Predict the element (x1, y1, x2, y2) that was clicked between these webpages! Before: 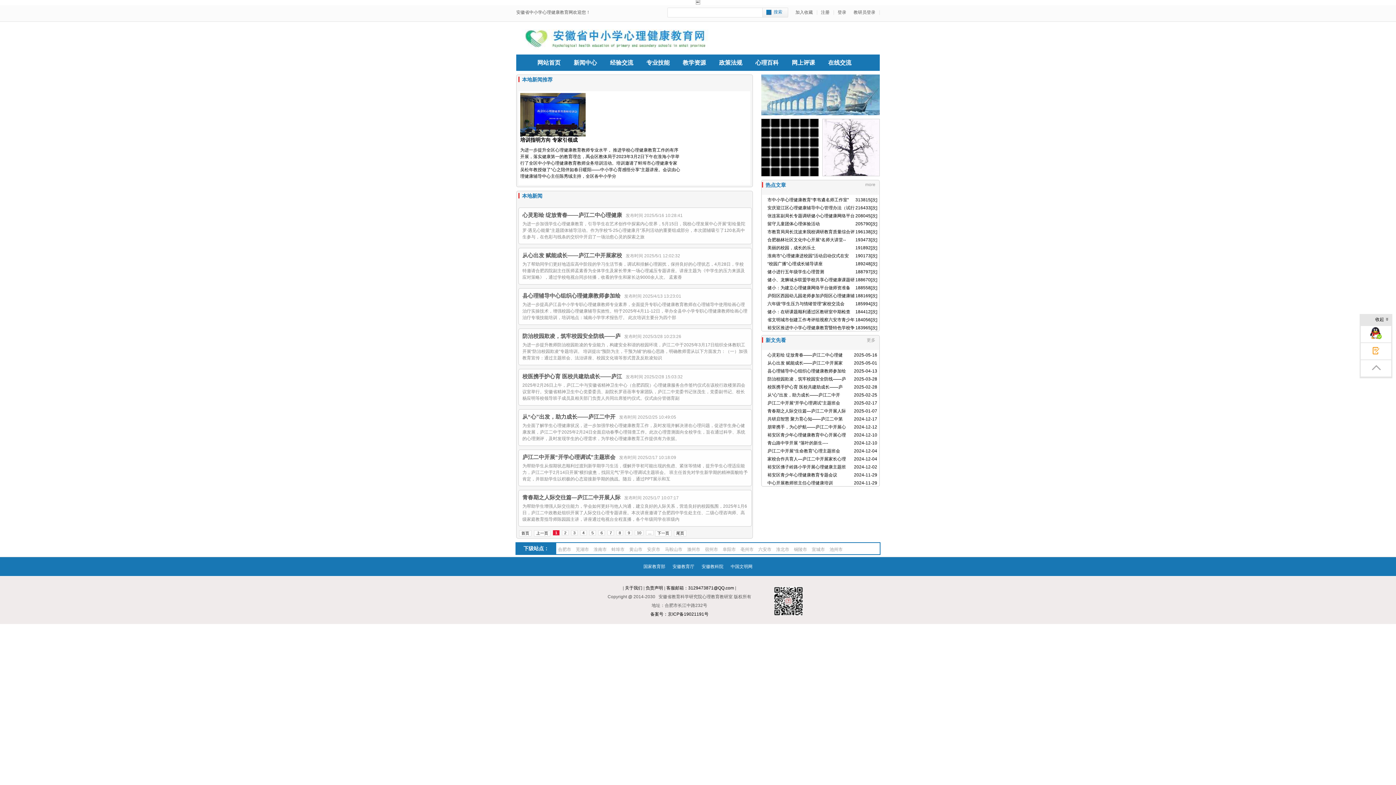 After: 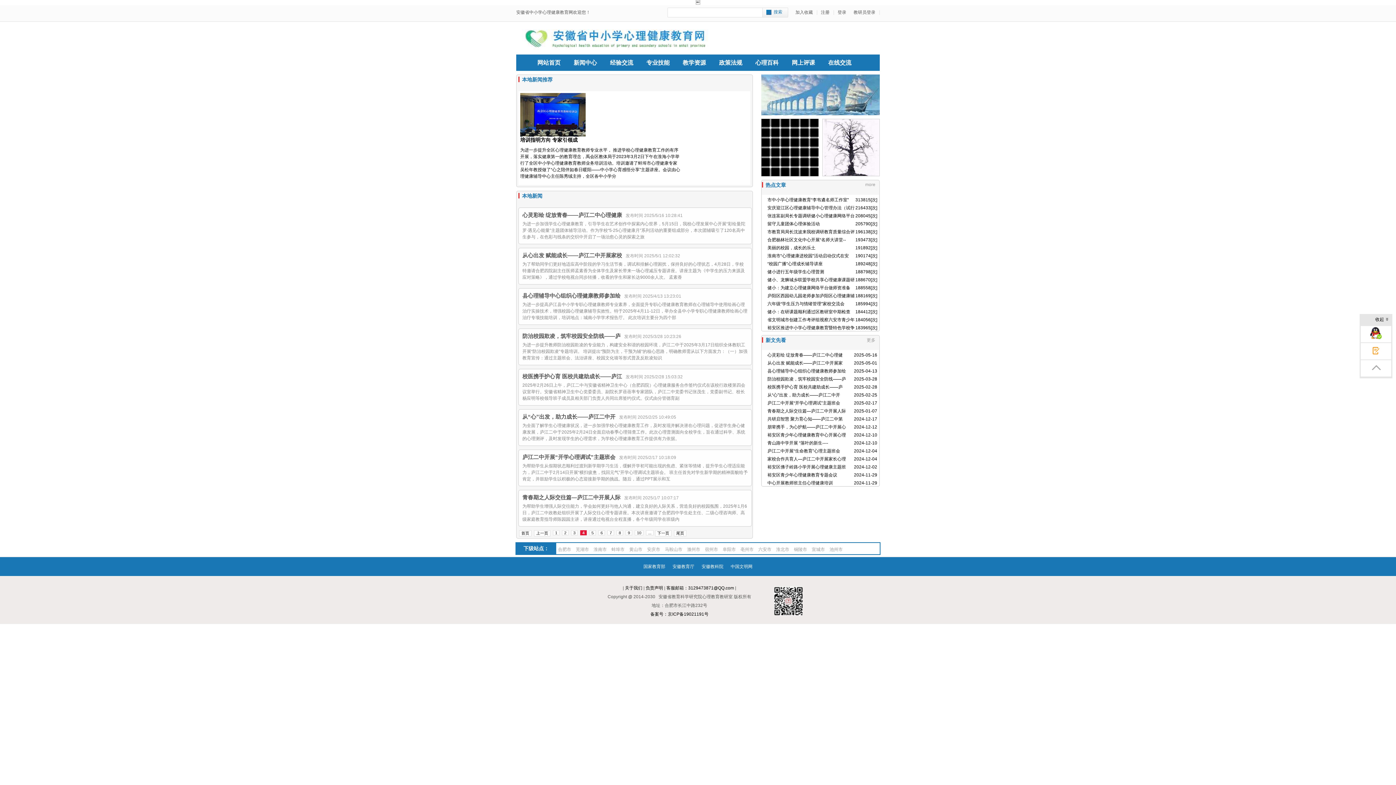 Action: label: 4 bbox: (580, 530, 586, 535)